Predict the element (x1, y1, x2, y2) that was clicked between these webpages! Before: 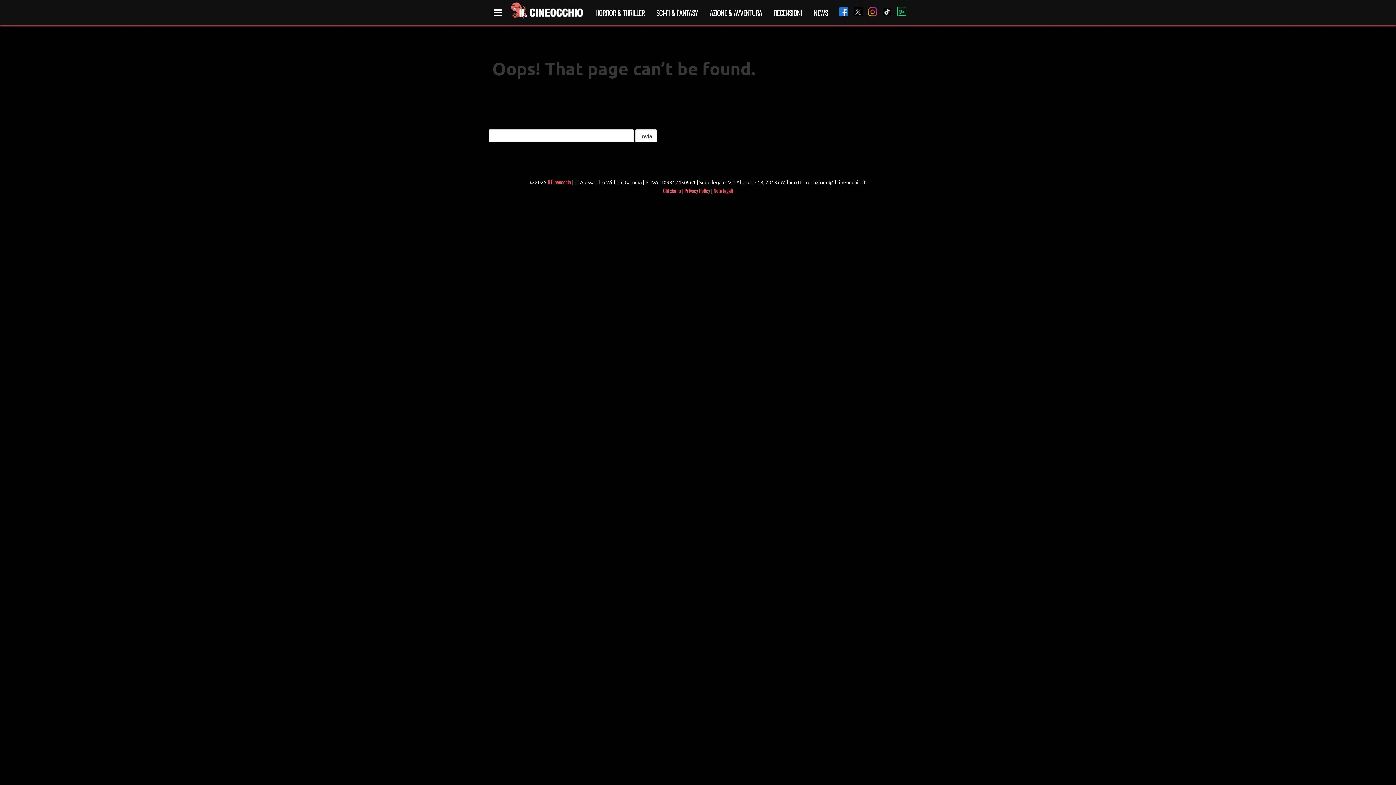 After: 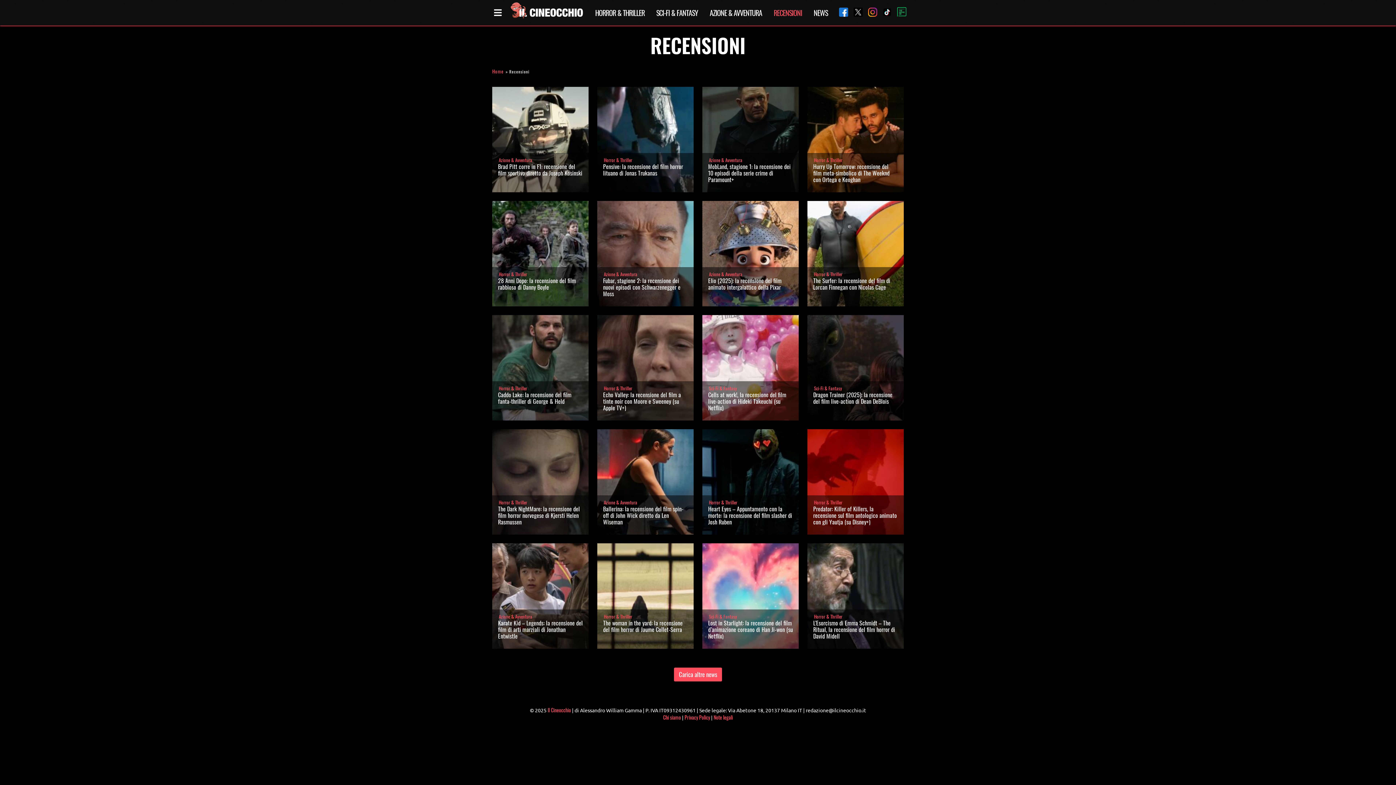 Action: label: RECENSIONI bbox: (773, 7, 802, 18)